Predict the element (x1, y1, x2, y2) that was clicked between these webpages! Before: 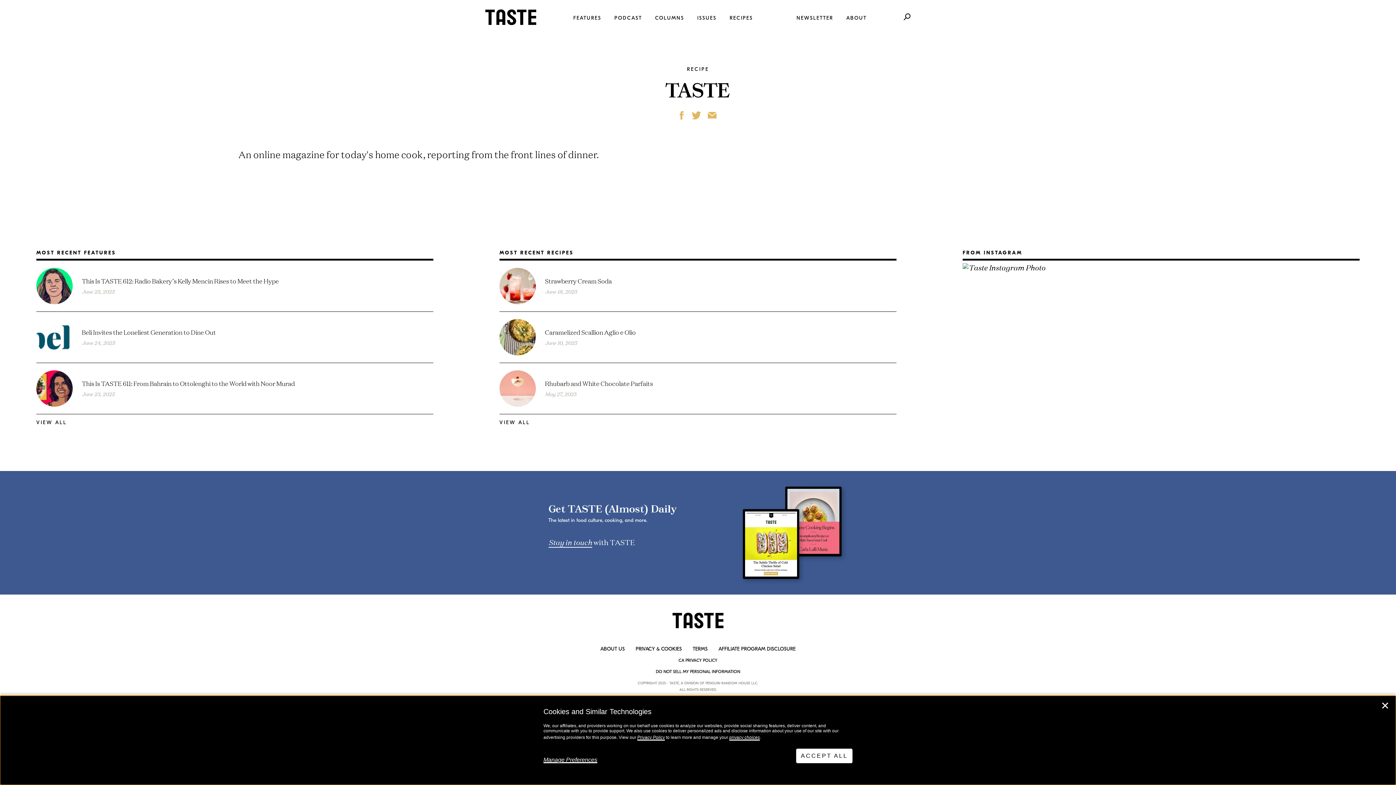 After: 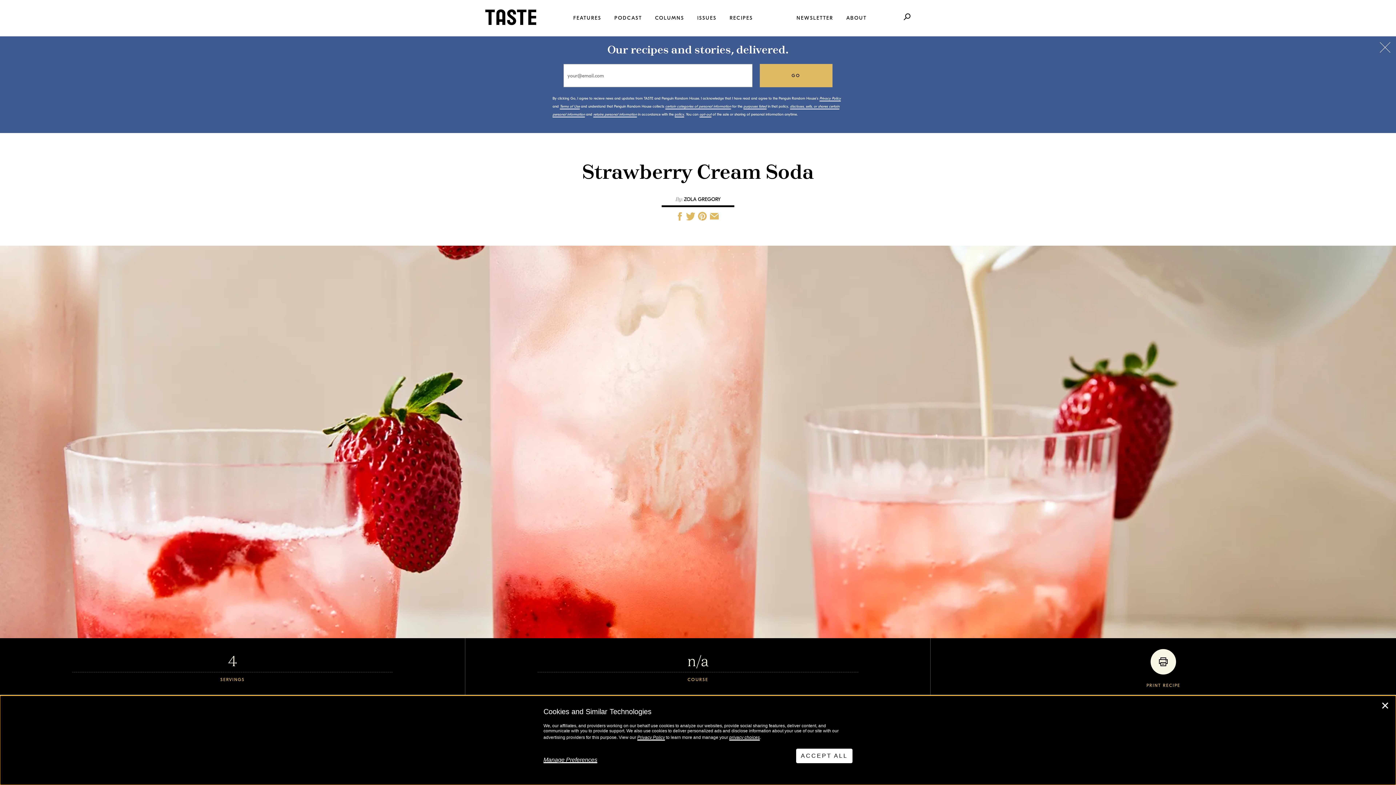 Action: label: Strawberry Cream Soda bbox: (545, 276, 612, 285)